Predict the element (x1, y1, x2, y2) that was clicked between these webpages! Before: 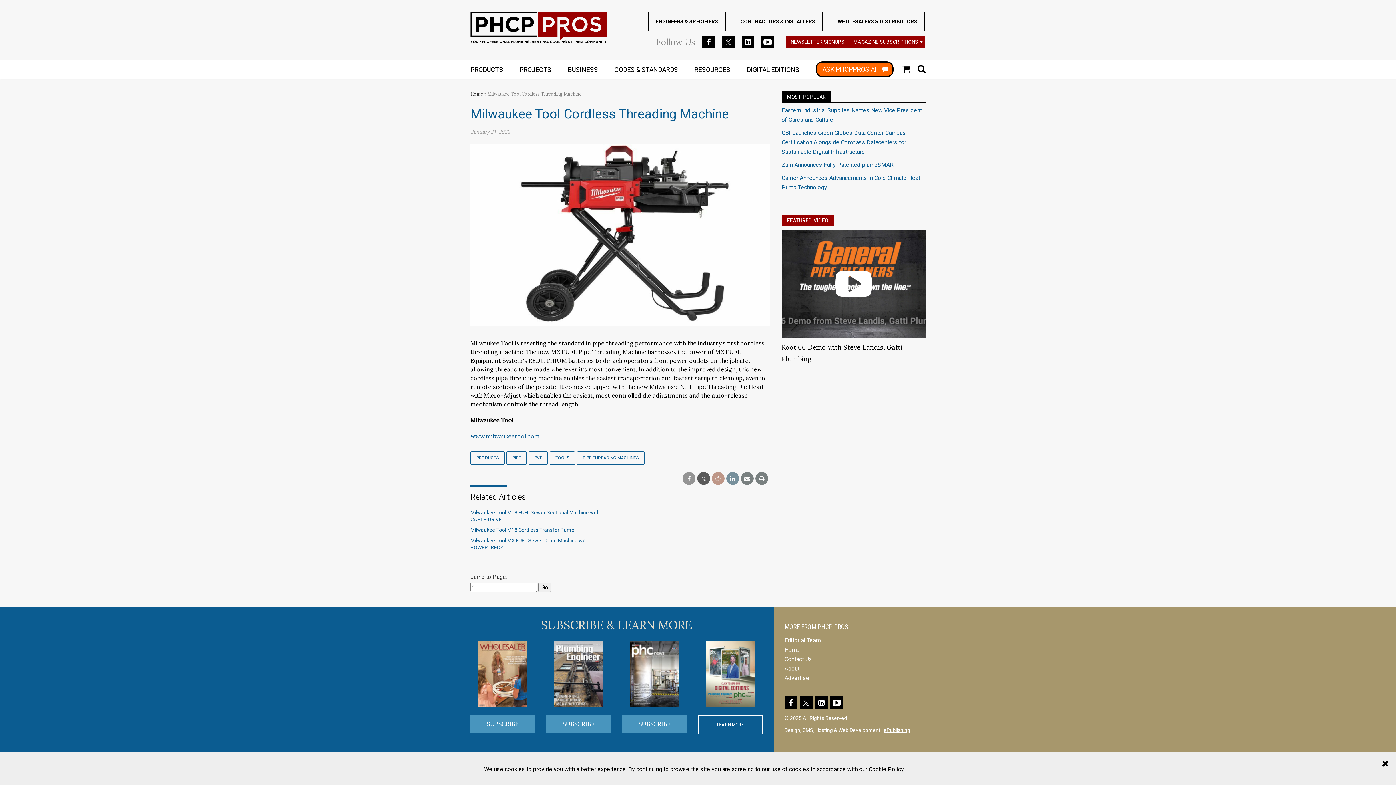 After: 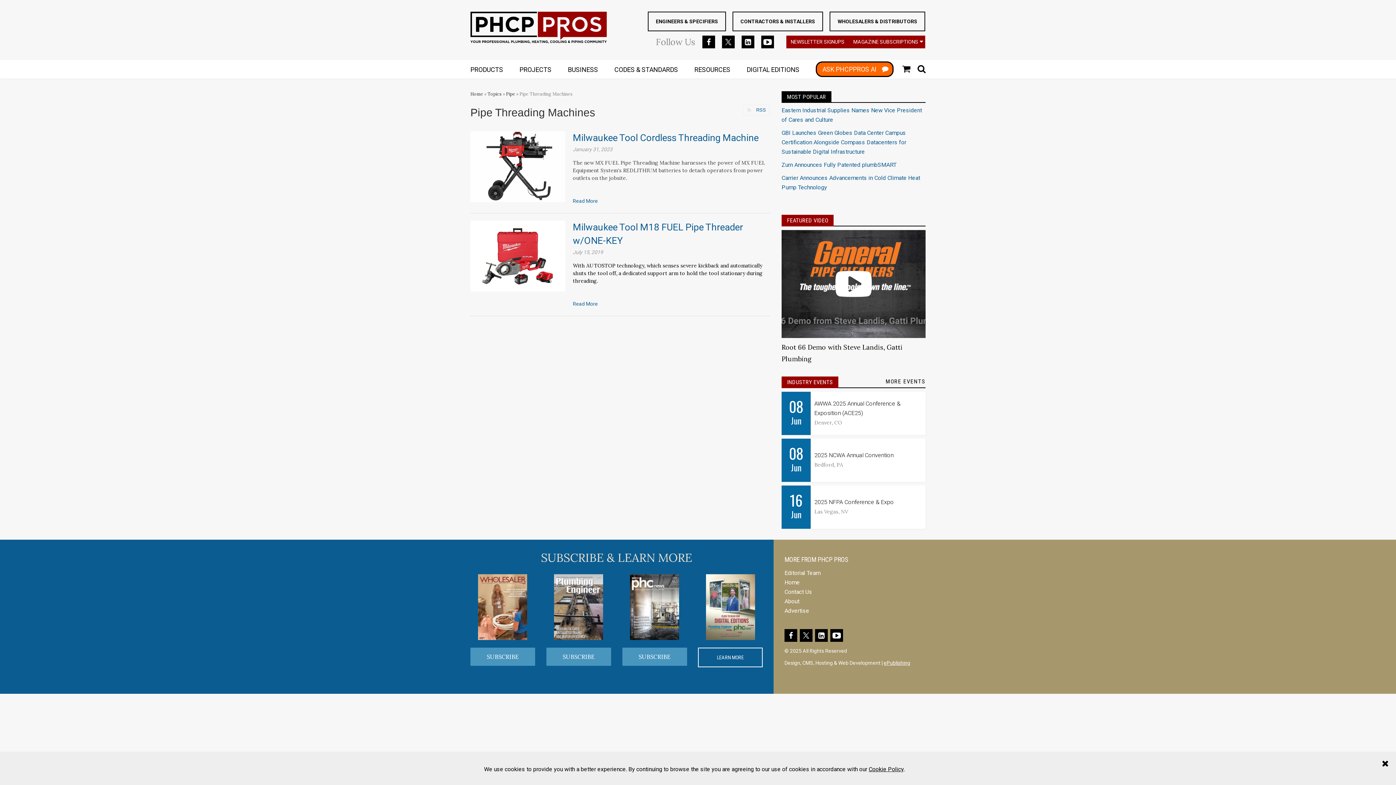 Action: label: PIPE THREADING MACHINES bbox: (577, 451, 644, 465)